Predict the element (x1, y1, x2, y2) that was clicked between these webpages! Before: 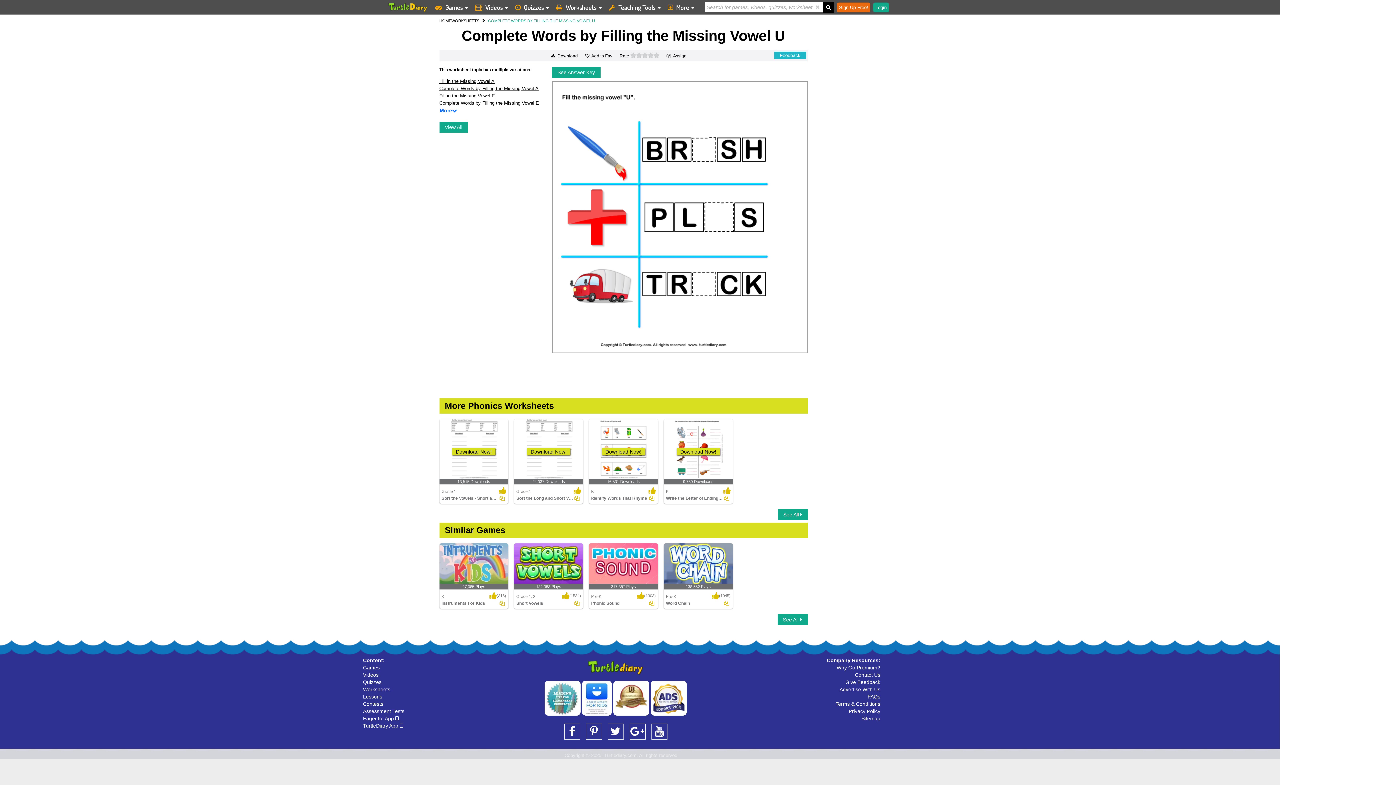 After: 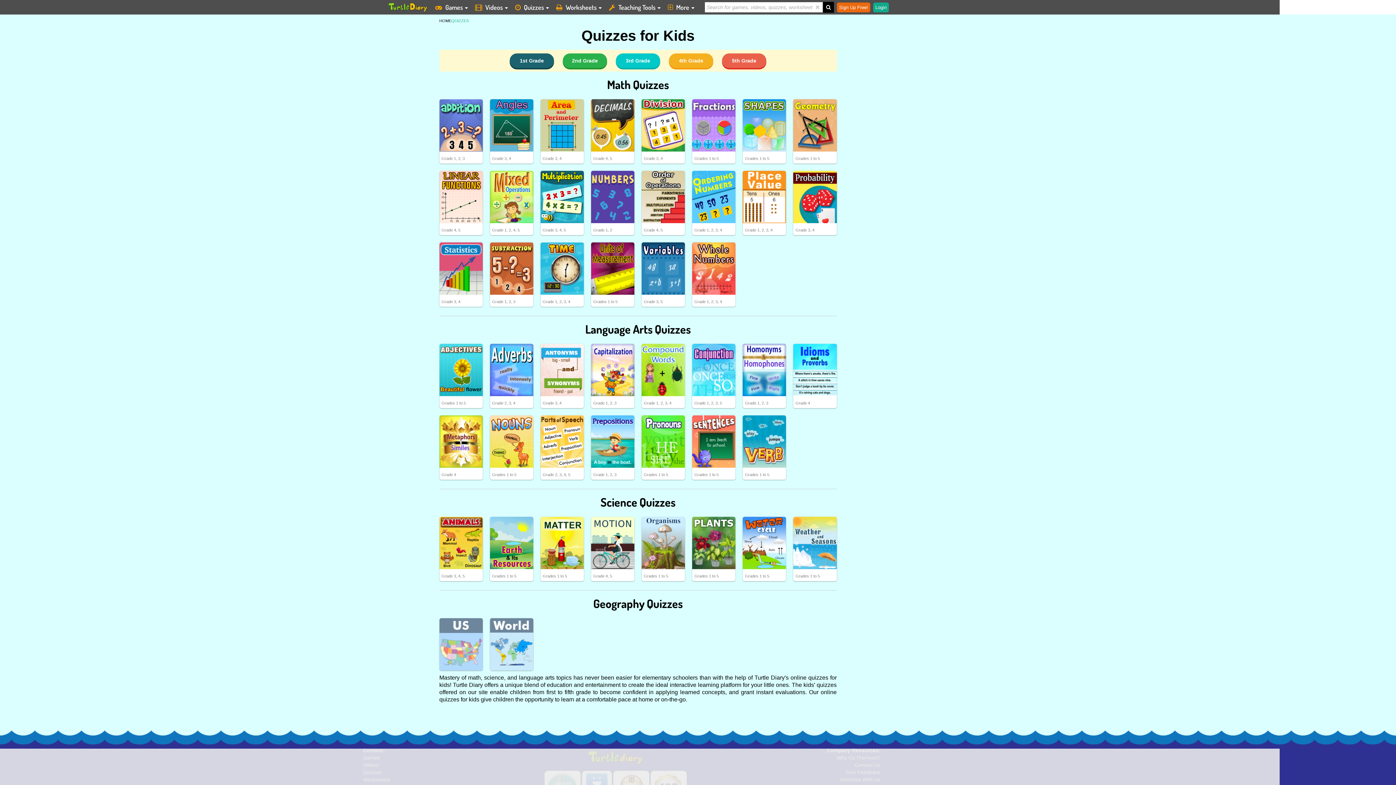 Action: bbox: (363, 679, 381, 685) label: Quizzes